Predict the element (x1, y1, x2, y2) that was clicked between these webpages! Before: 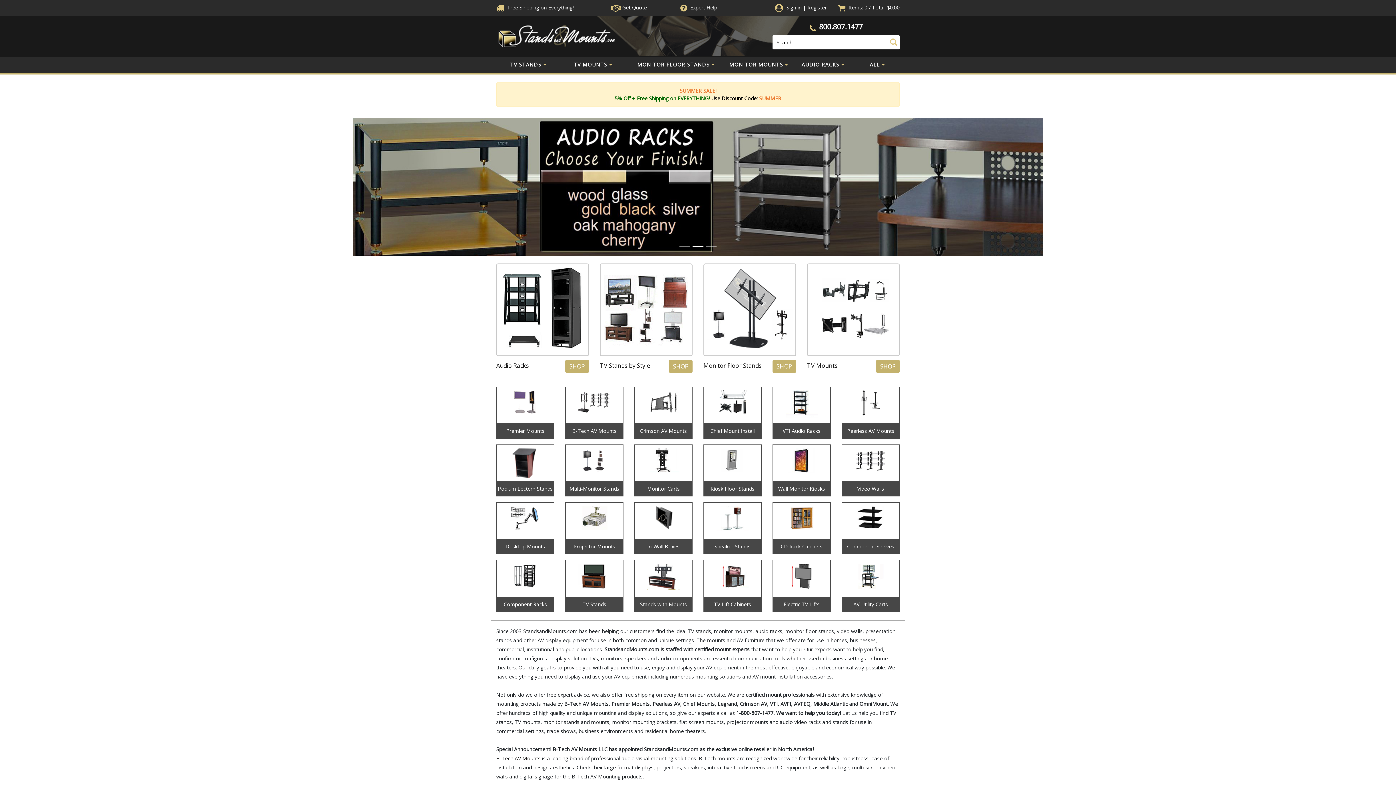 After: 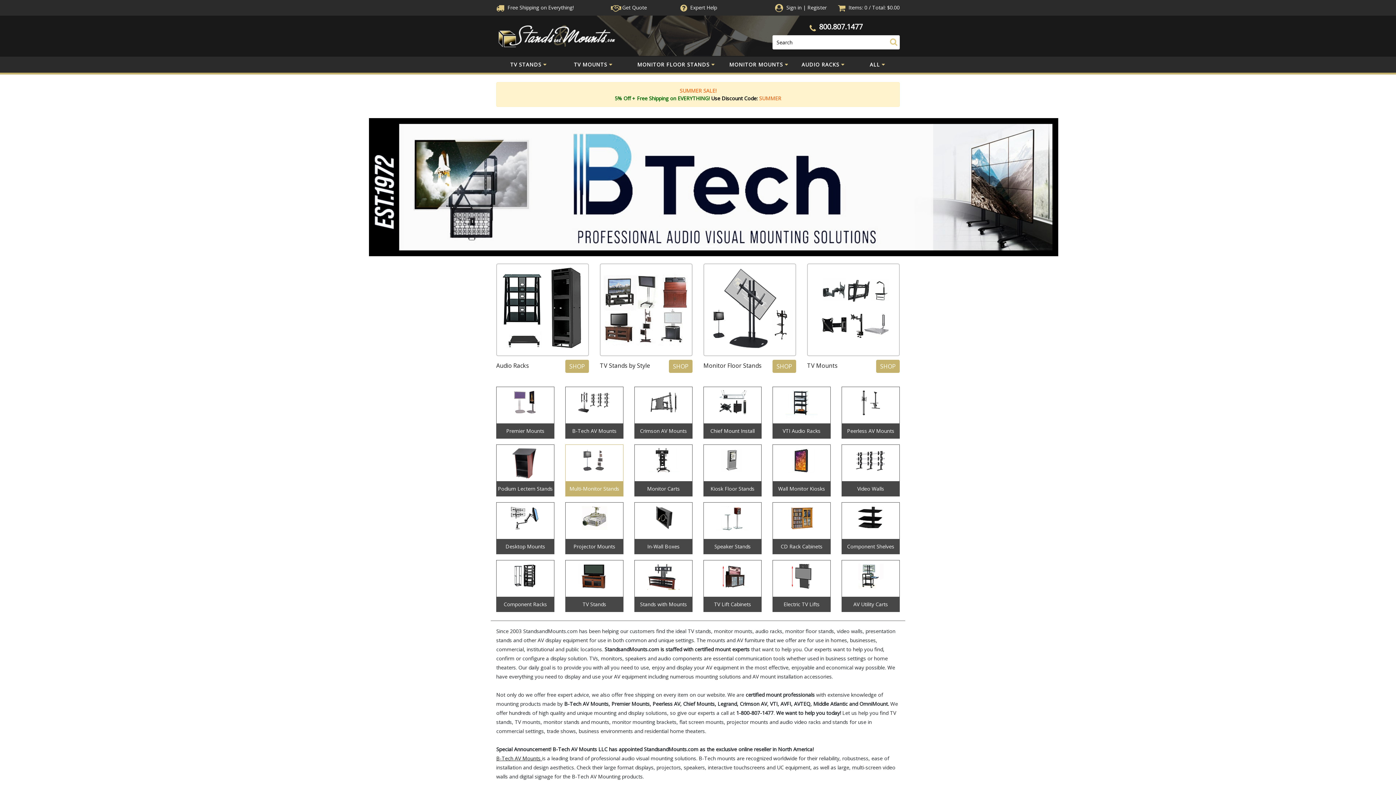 Action: bbox: (565, 445, 623, 481)